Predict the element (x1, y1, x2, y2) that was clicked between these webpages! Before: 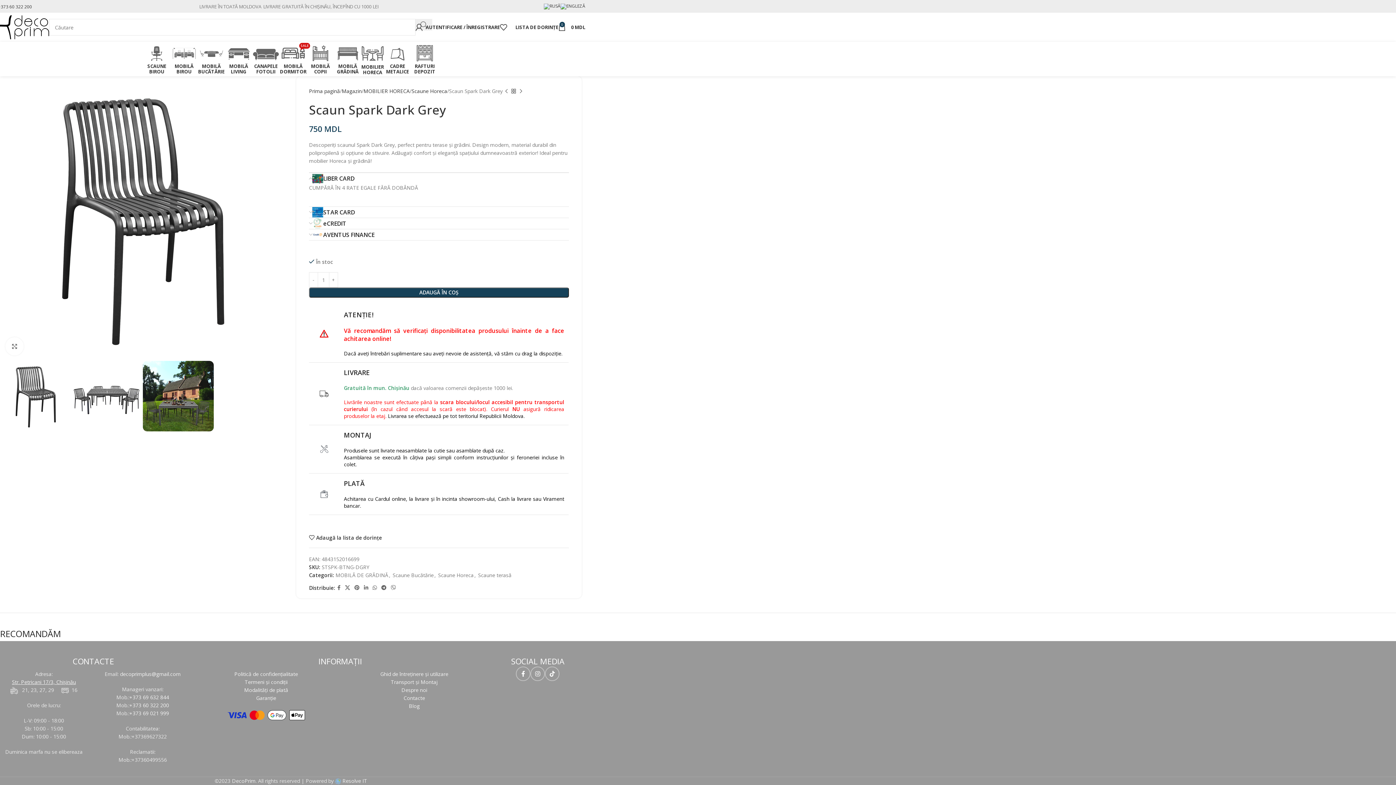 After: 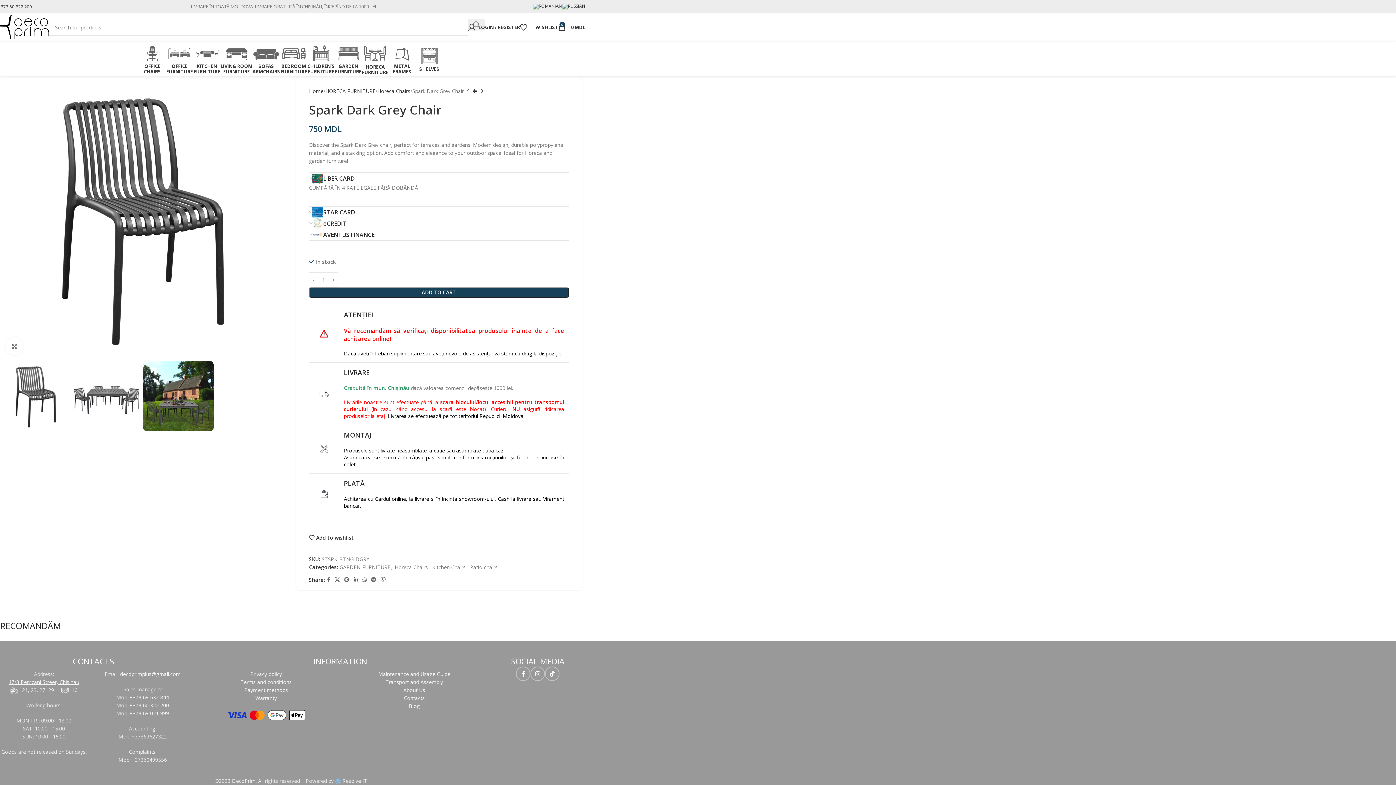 Action: bbox: (560, 0, 585, 13)